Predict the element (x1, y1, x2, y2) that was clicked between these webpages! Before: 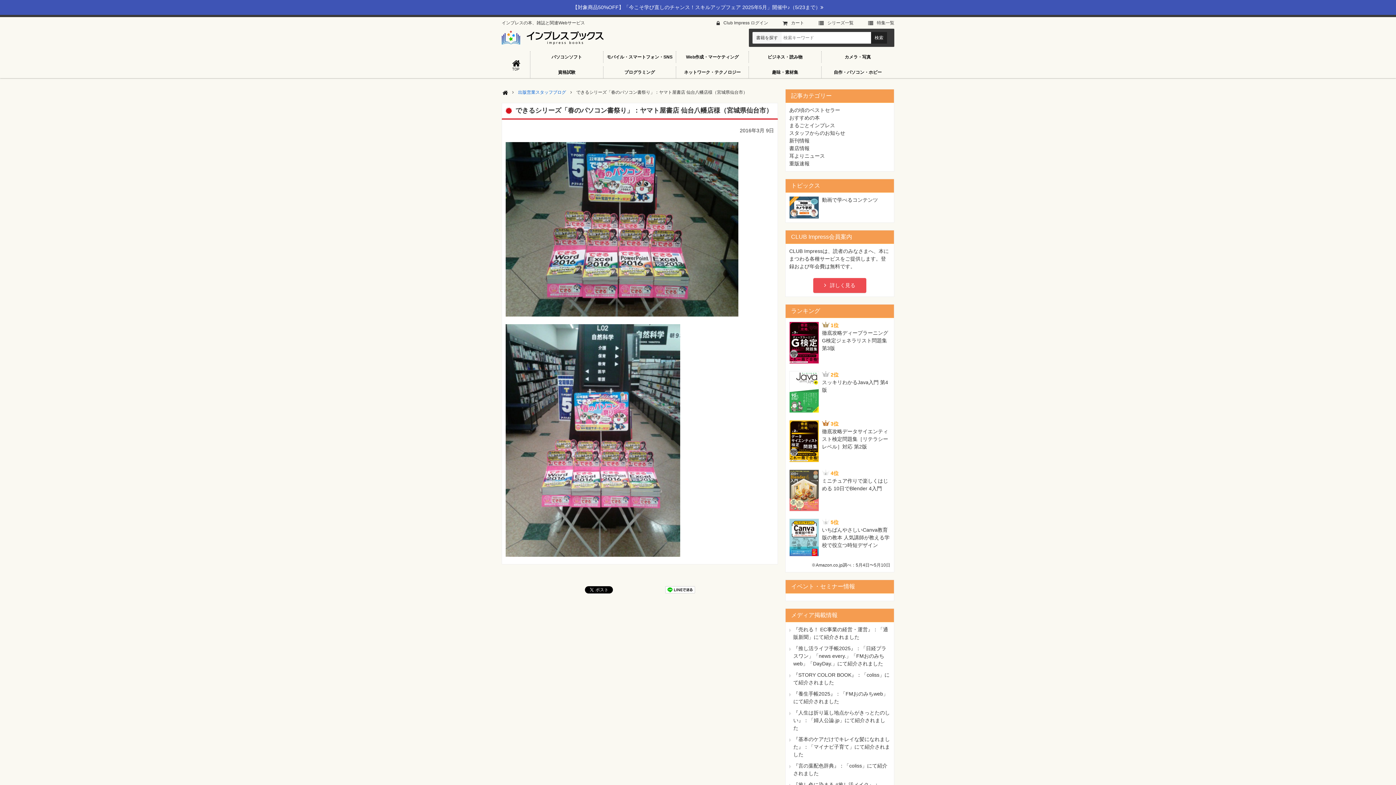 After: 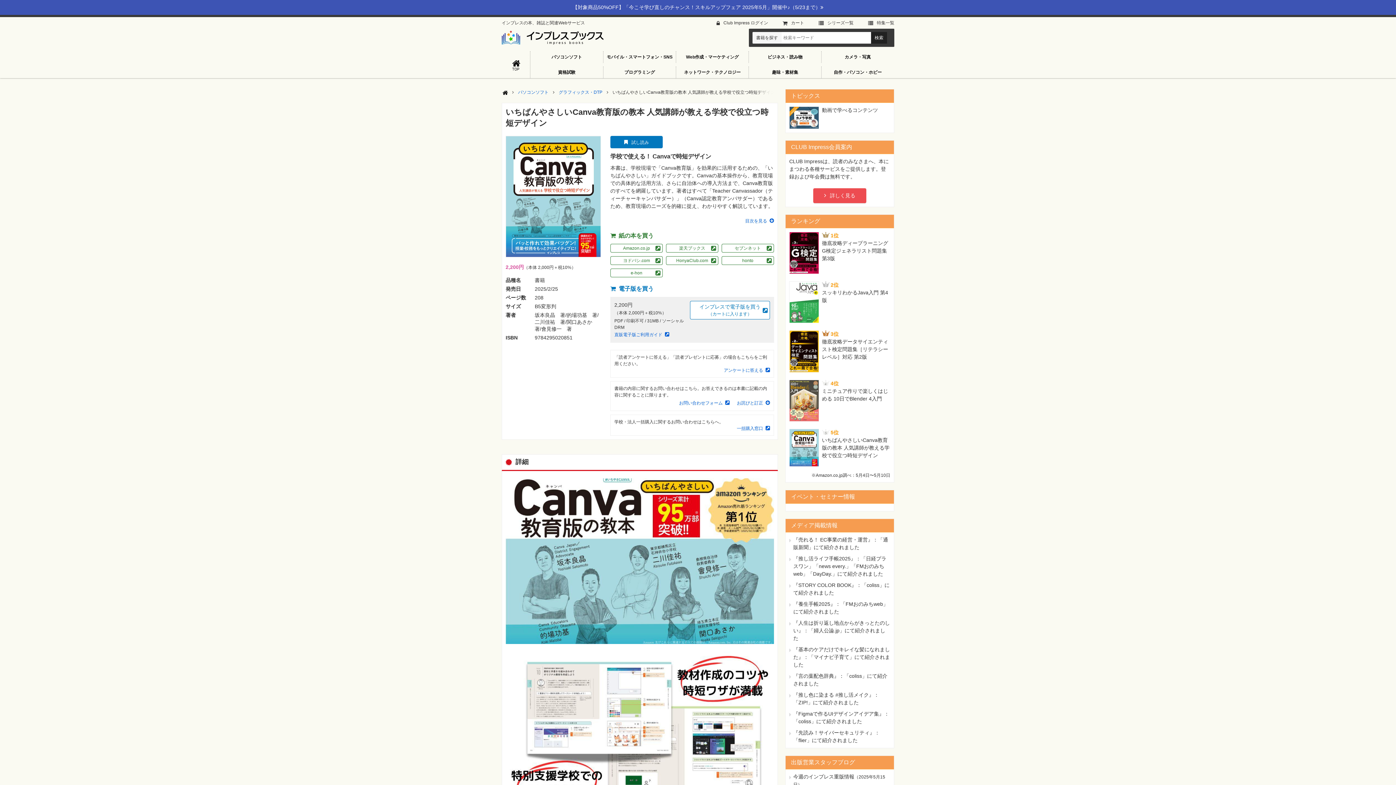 Action: label: 5位
いちばんやさしいCanva教育版の教本 人気講師が教える学校で役立つ時短デザイン bbox: (789, 519, 890, 556)